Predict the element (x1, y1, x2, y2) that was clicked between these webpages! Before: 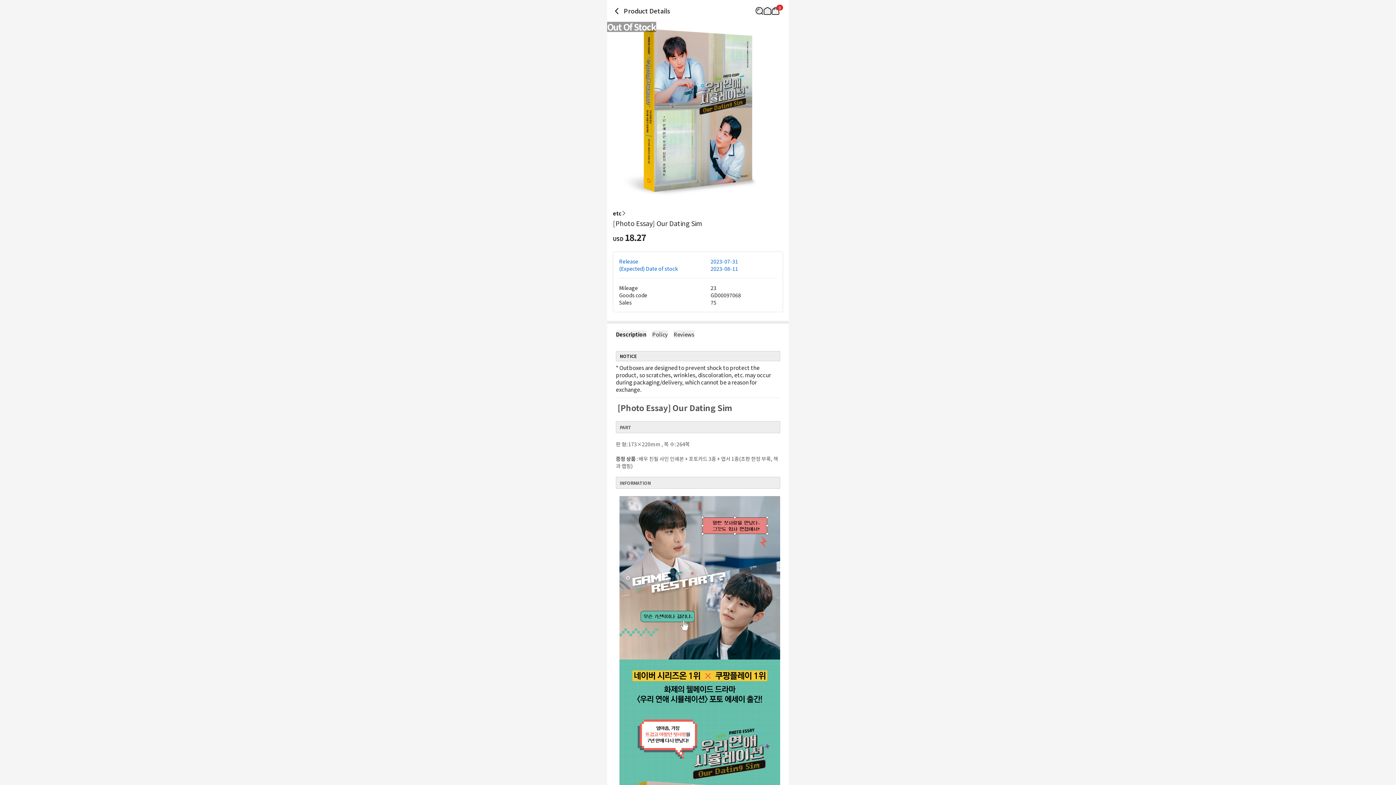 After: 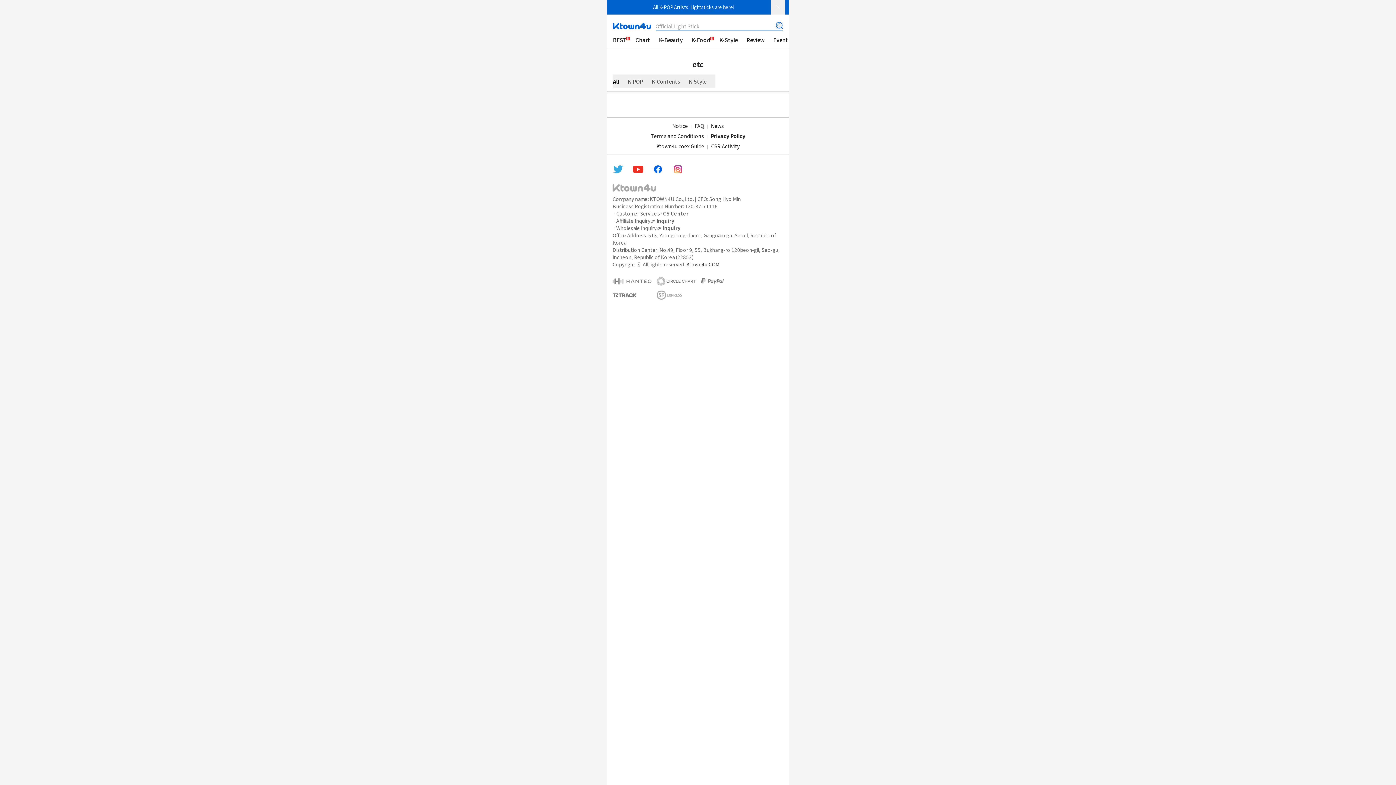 Action: label: etc bbox: (613, 209, 783, 217)